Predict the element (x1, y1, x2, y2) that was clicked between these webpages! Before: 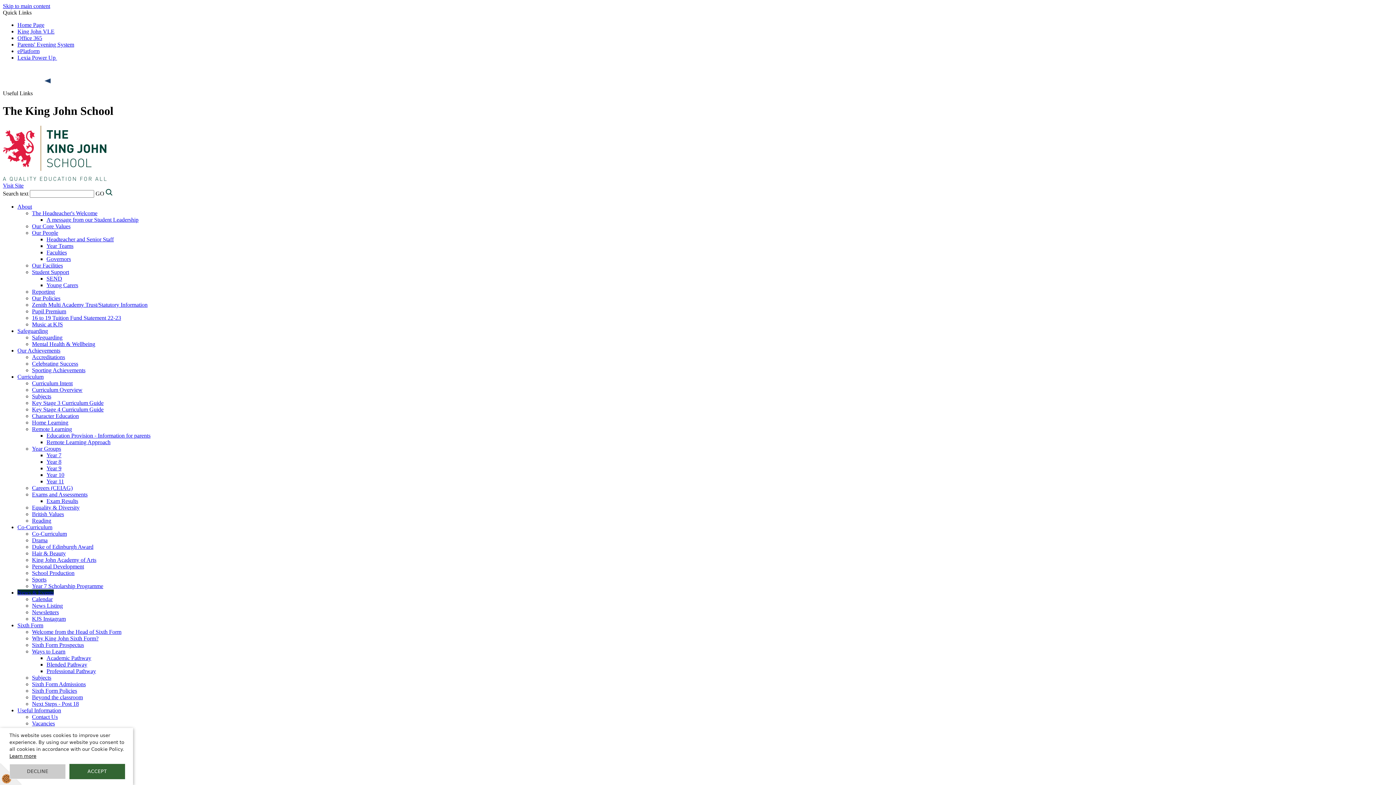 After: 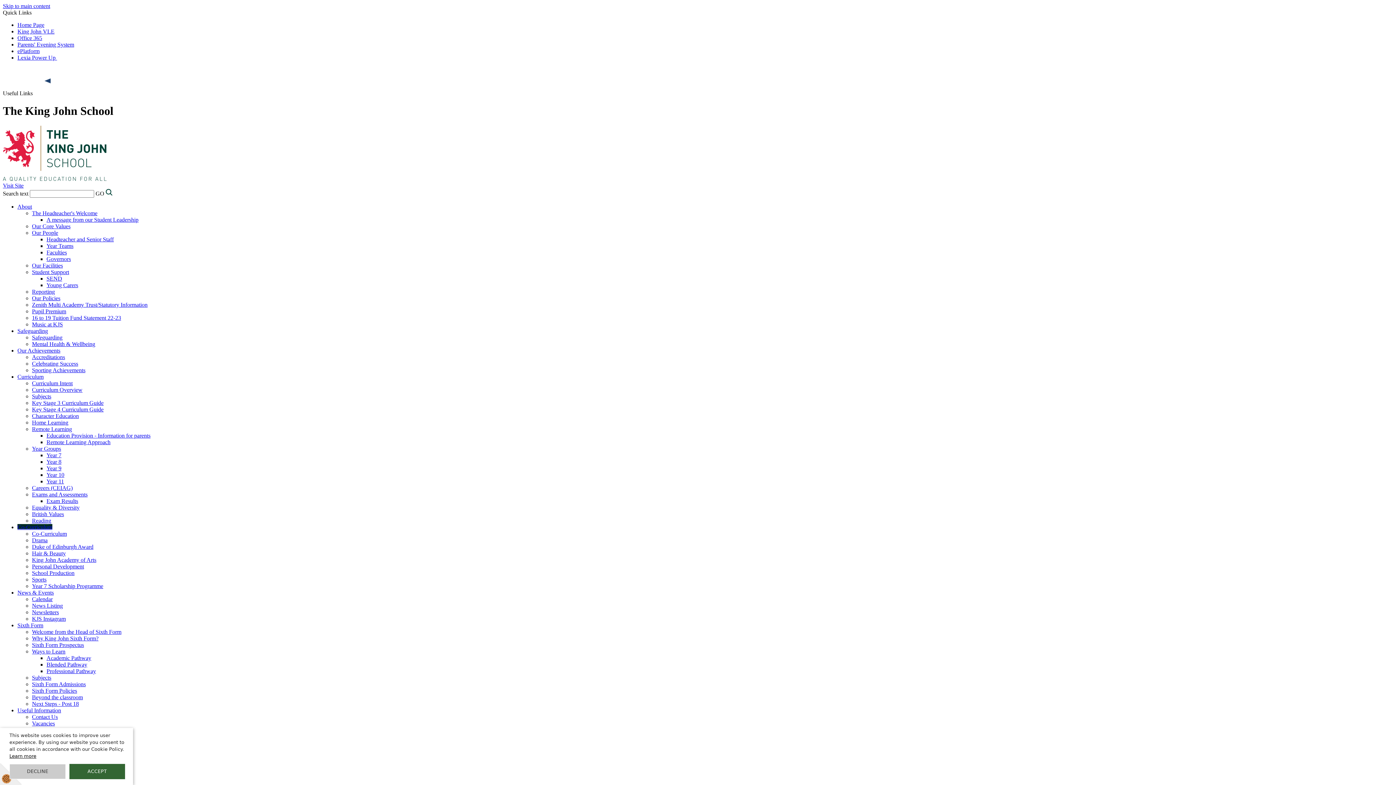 Action: label: School Production bbox: (32, 570, 74, 576)